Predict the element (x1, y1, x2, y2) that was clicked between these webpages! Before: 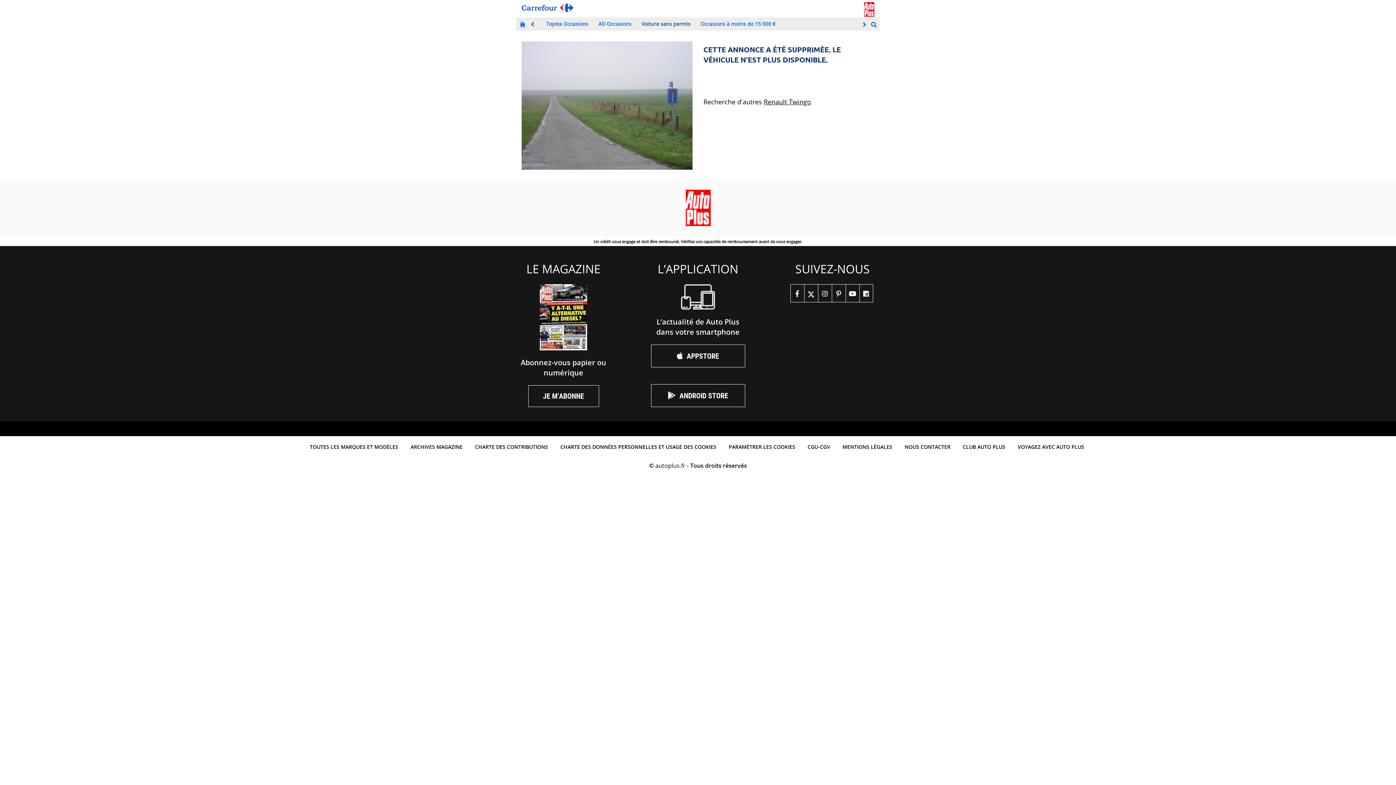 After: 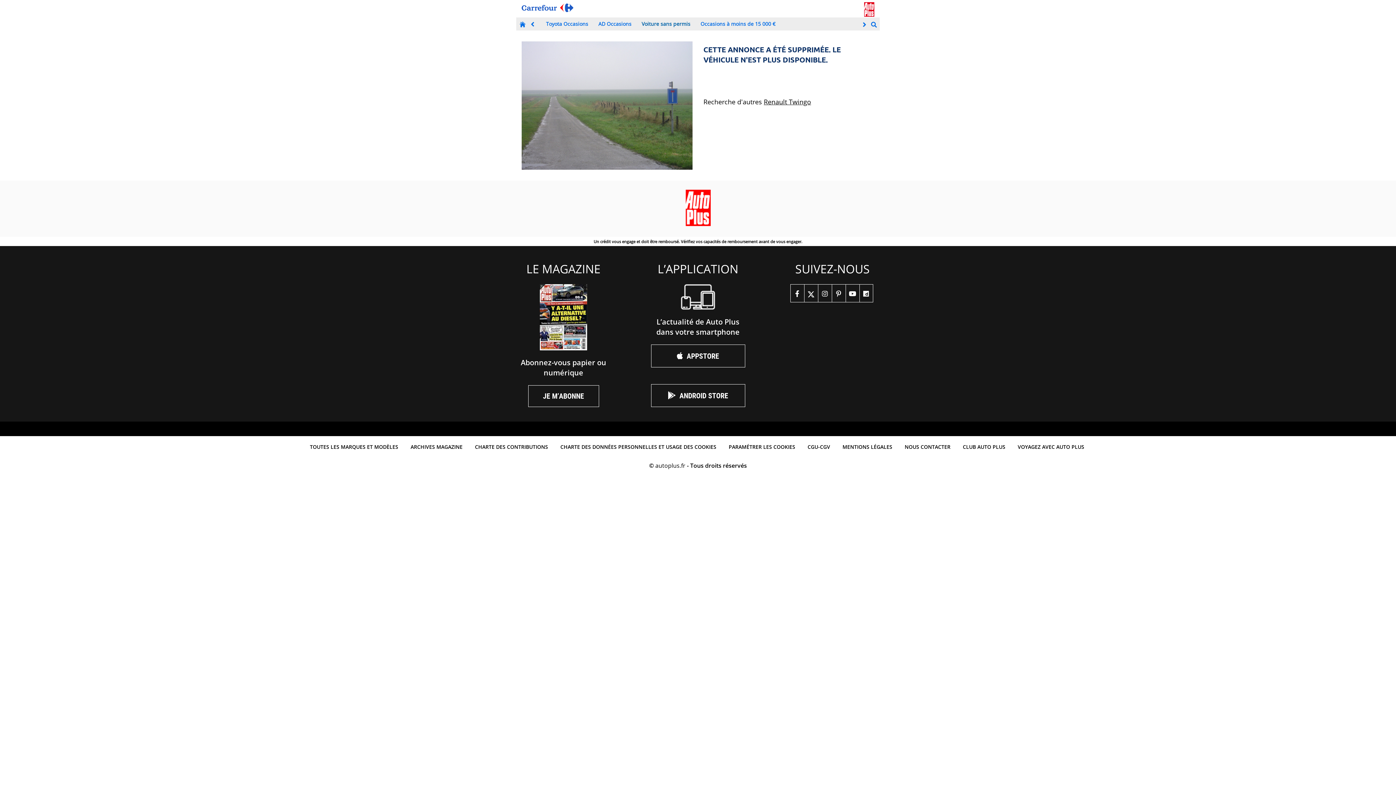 Action: bbox: (860, 19, 871, 29) label:  